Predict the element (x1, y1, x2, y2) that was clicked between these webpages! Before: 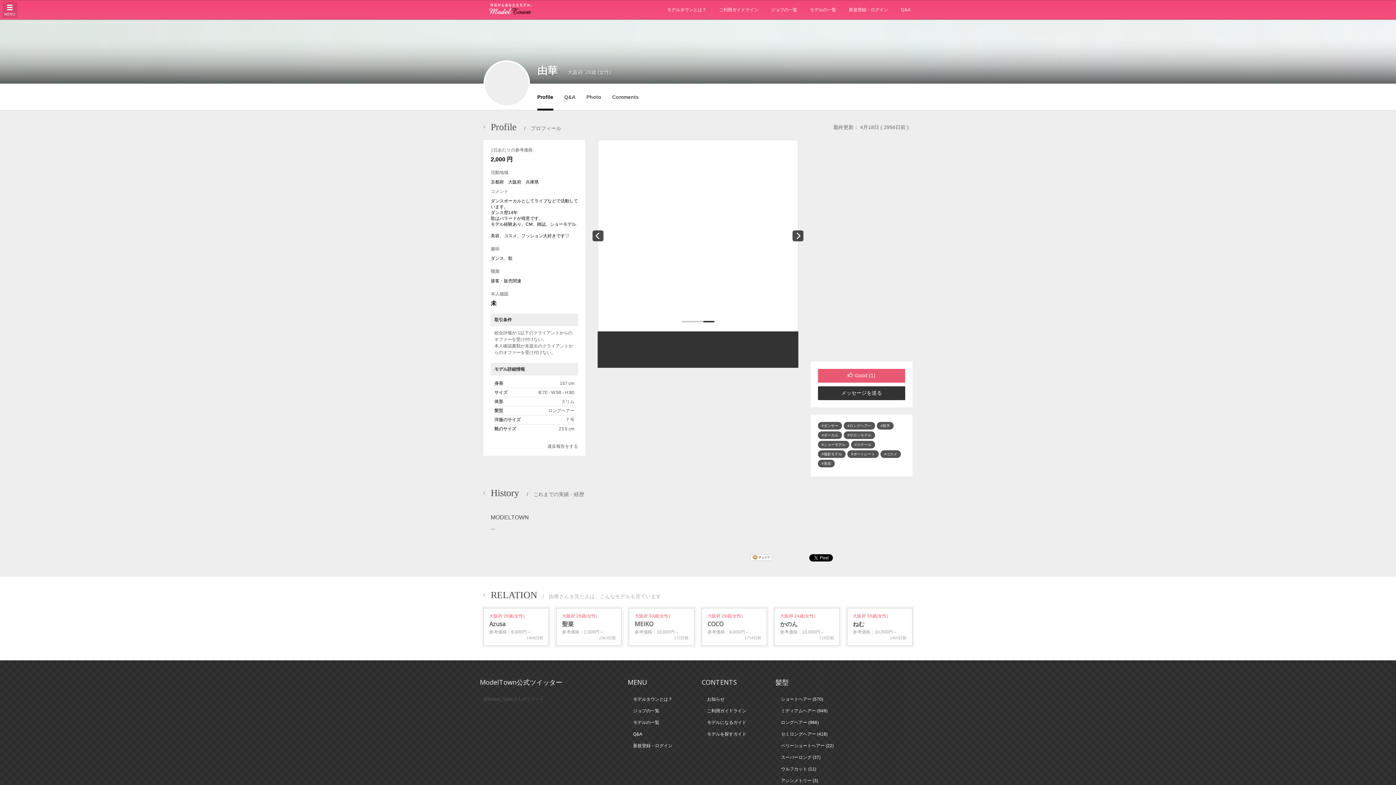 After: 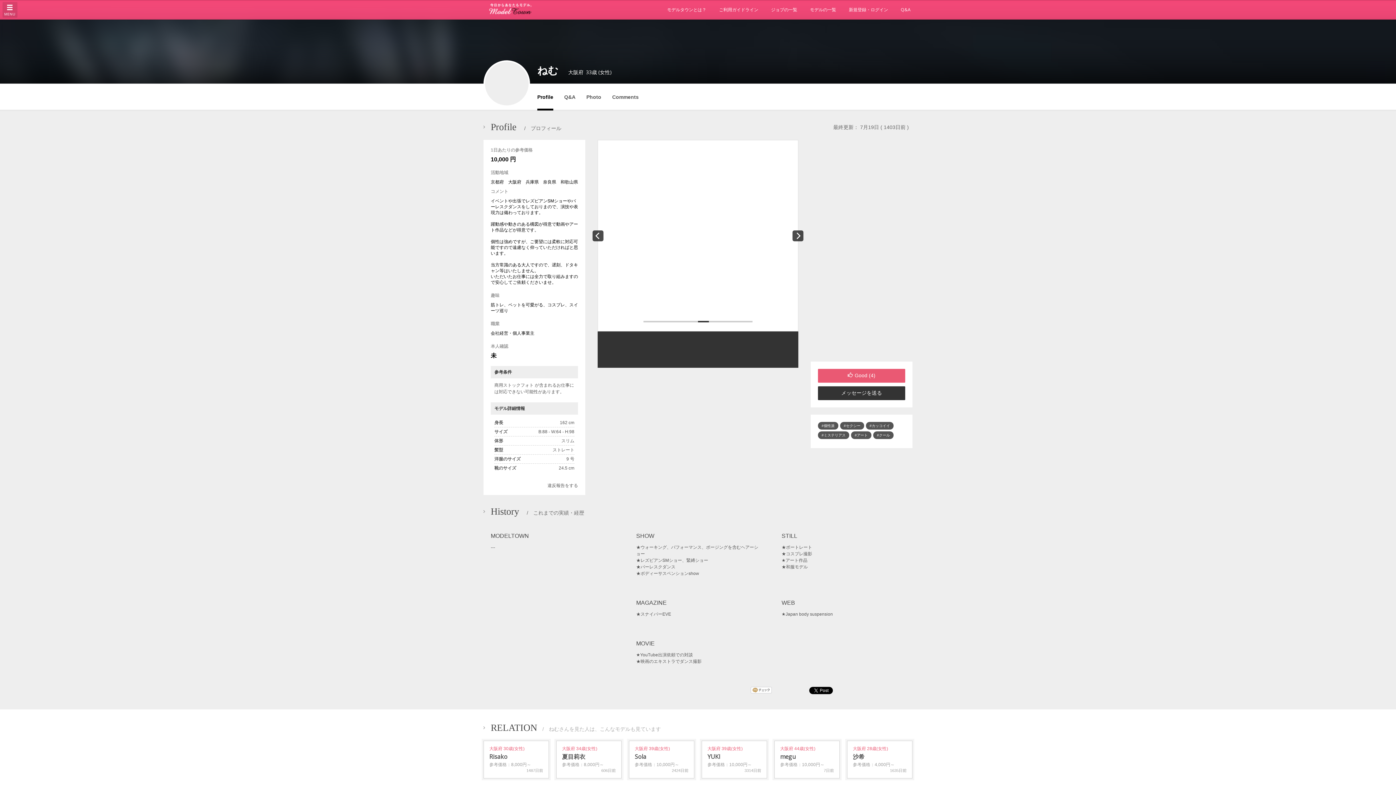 Action: bbox: (847, 608, 912, 645)